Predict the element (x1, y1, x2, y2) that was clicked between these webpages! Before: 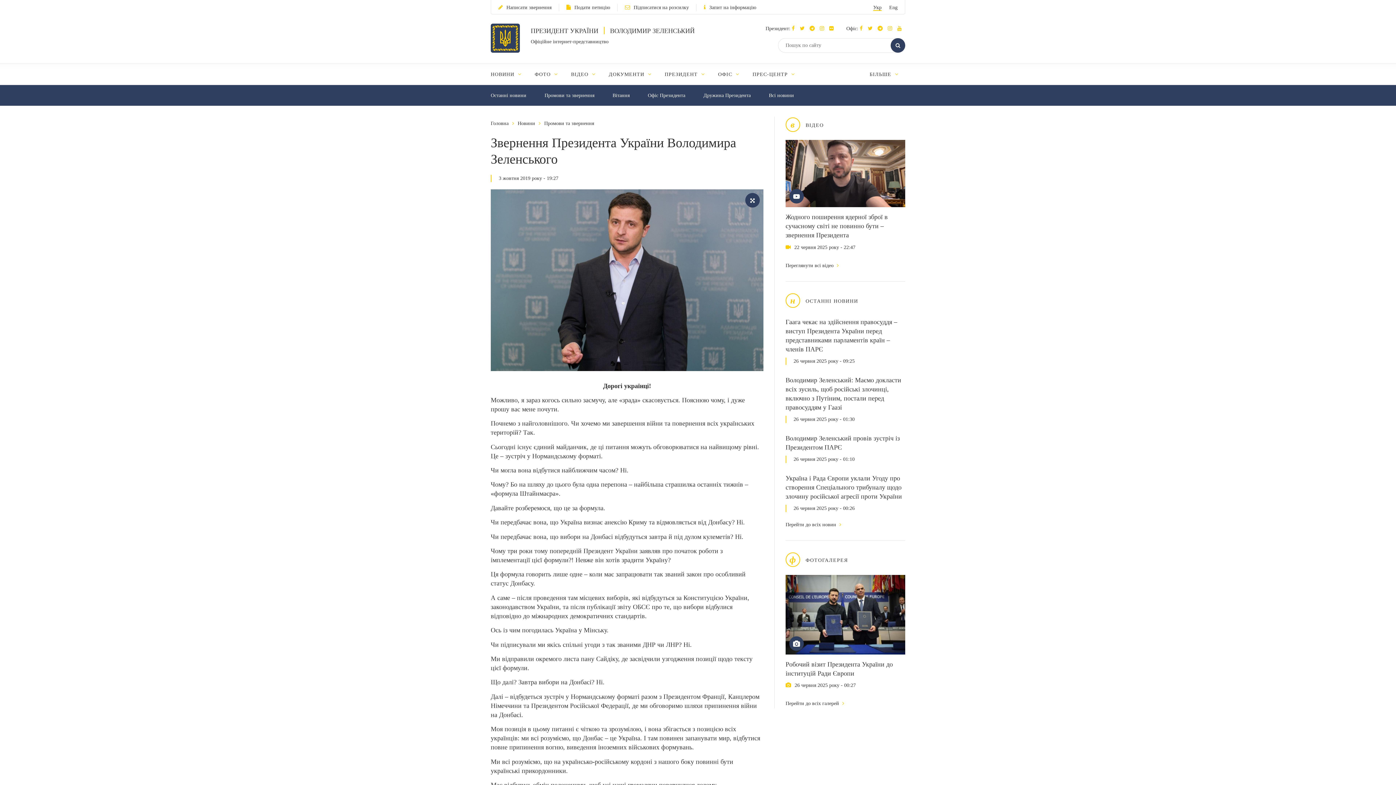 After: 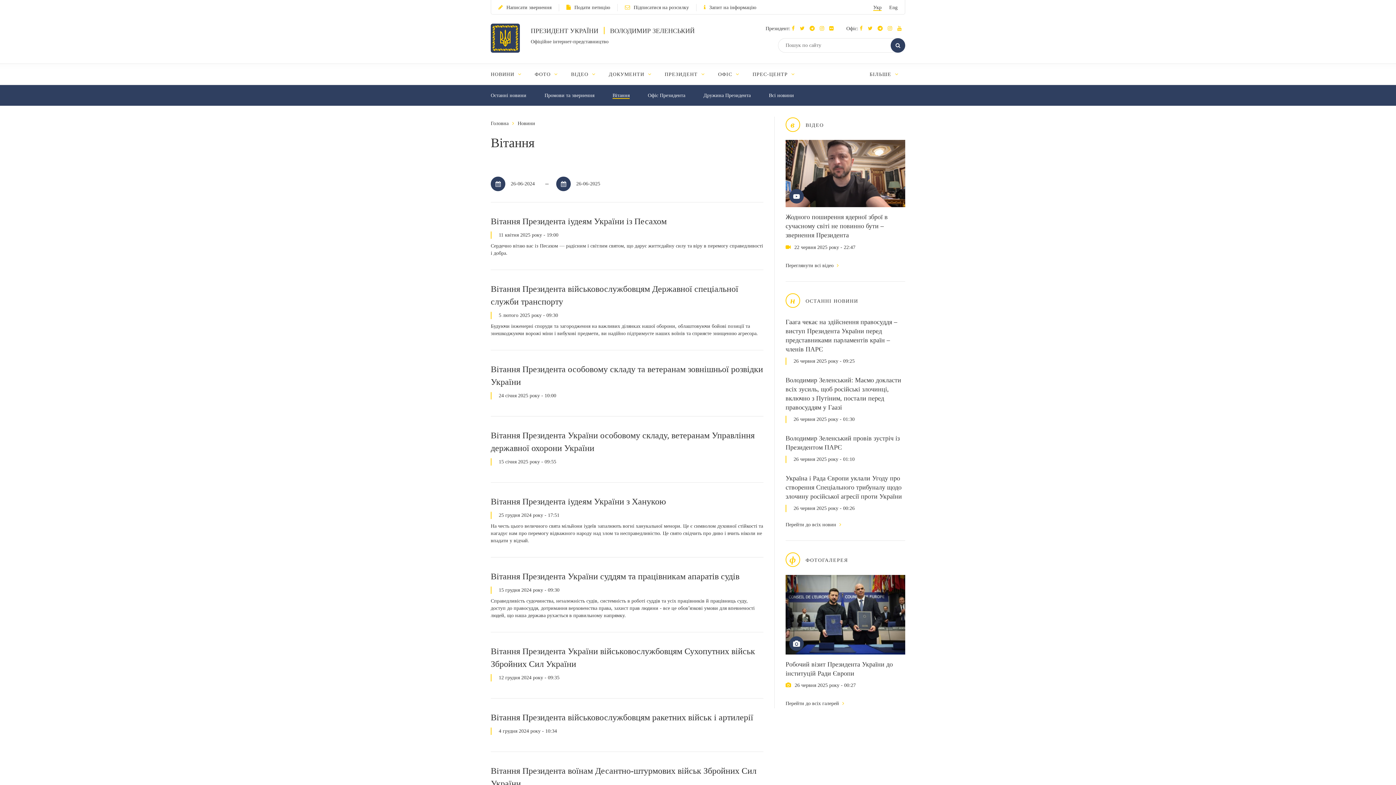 Action: label: Вiтання bbox: (612, 92, 629, 98)